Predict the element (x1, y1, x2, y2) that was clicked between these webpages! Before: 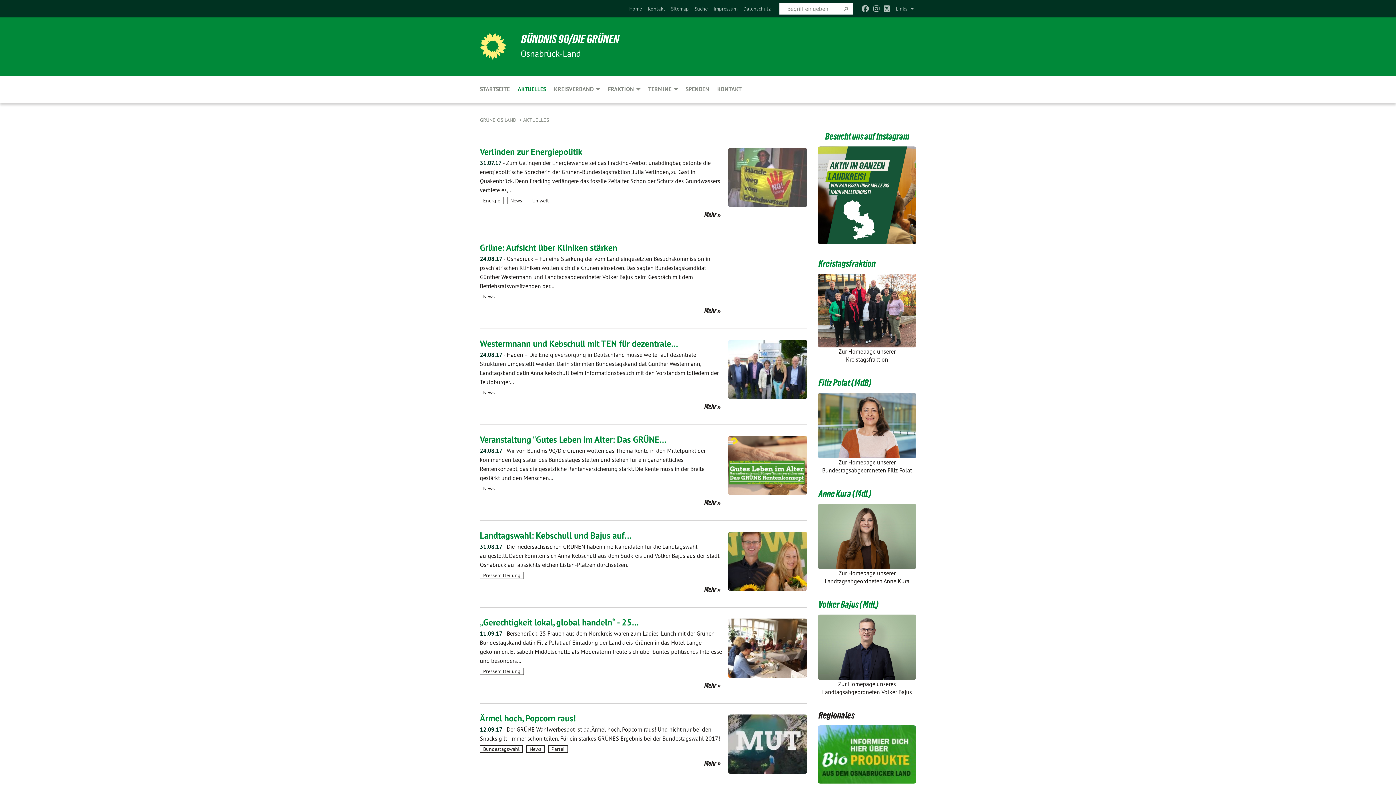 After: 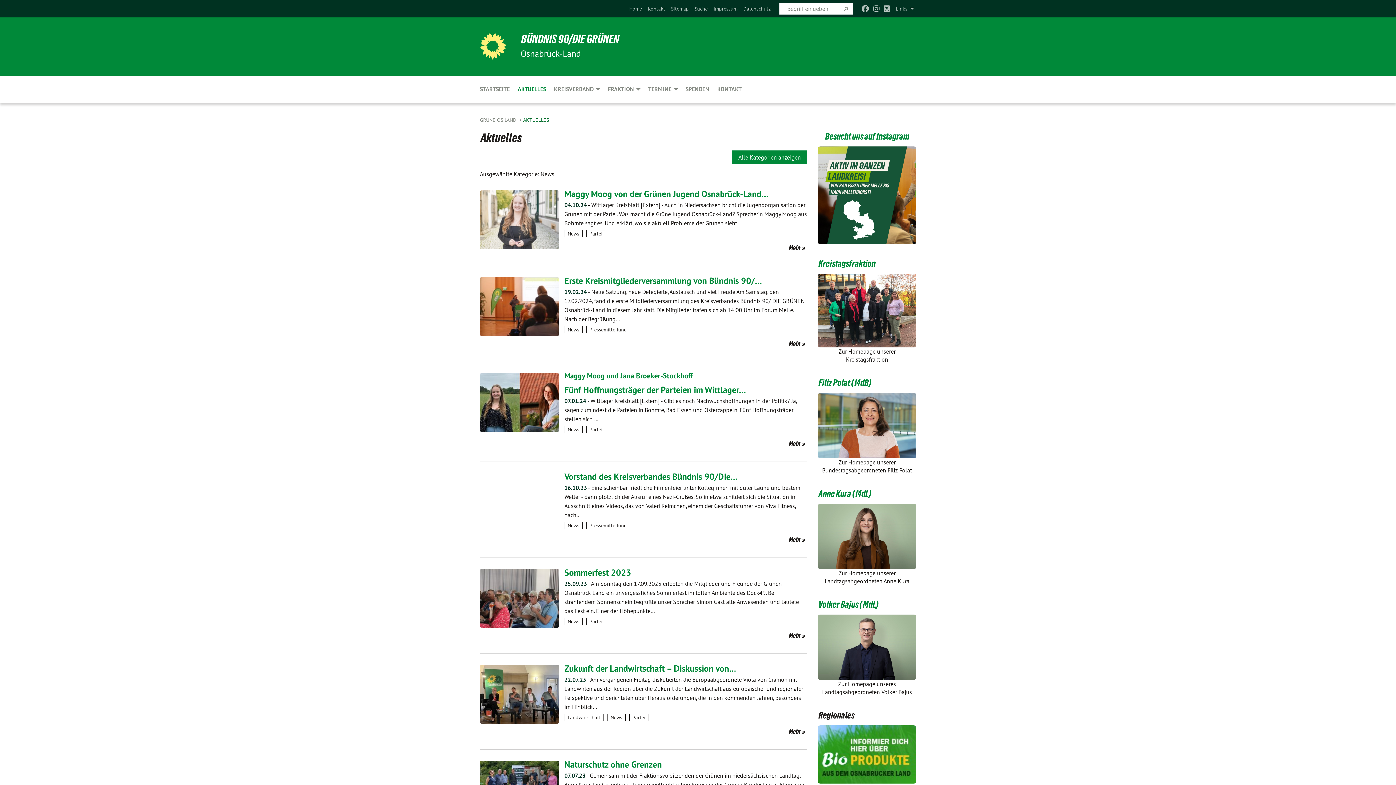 Action: label: News bbox: (507, 197, 525, 204)